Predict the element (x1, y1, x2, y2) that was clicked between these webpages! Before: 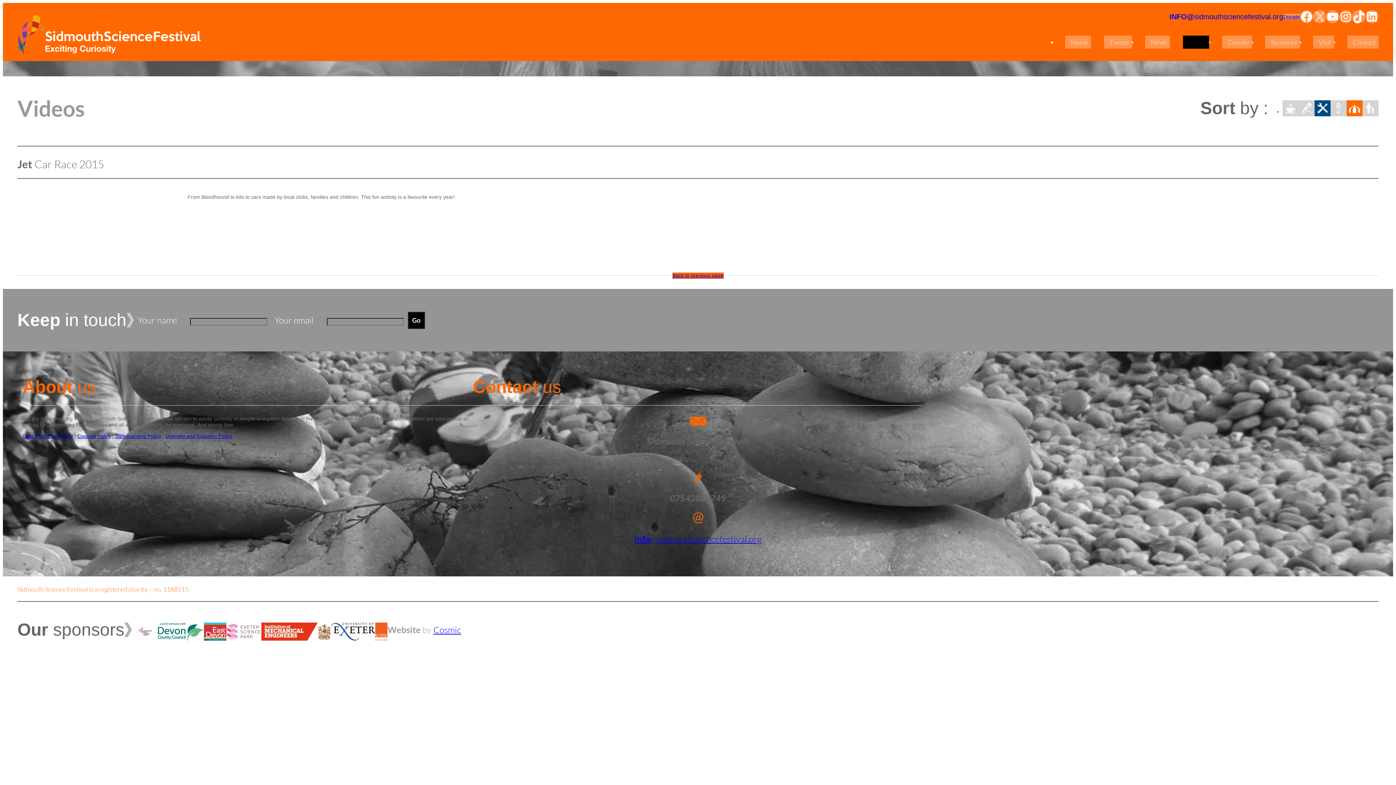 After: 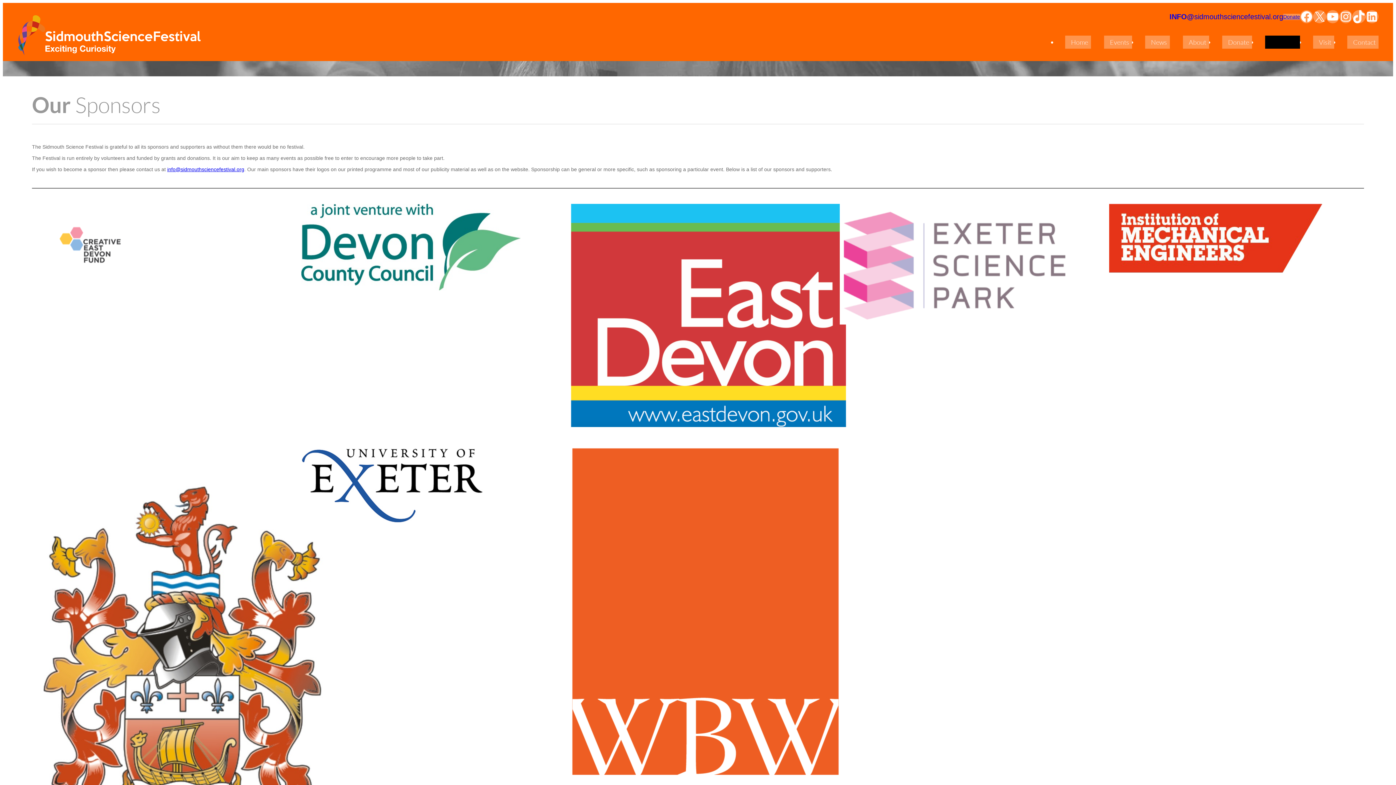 Action: label: Sponsors bbox: (1258, 35, 1300, 48)